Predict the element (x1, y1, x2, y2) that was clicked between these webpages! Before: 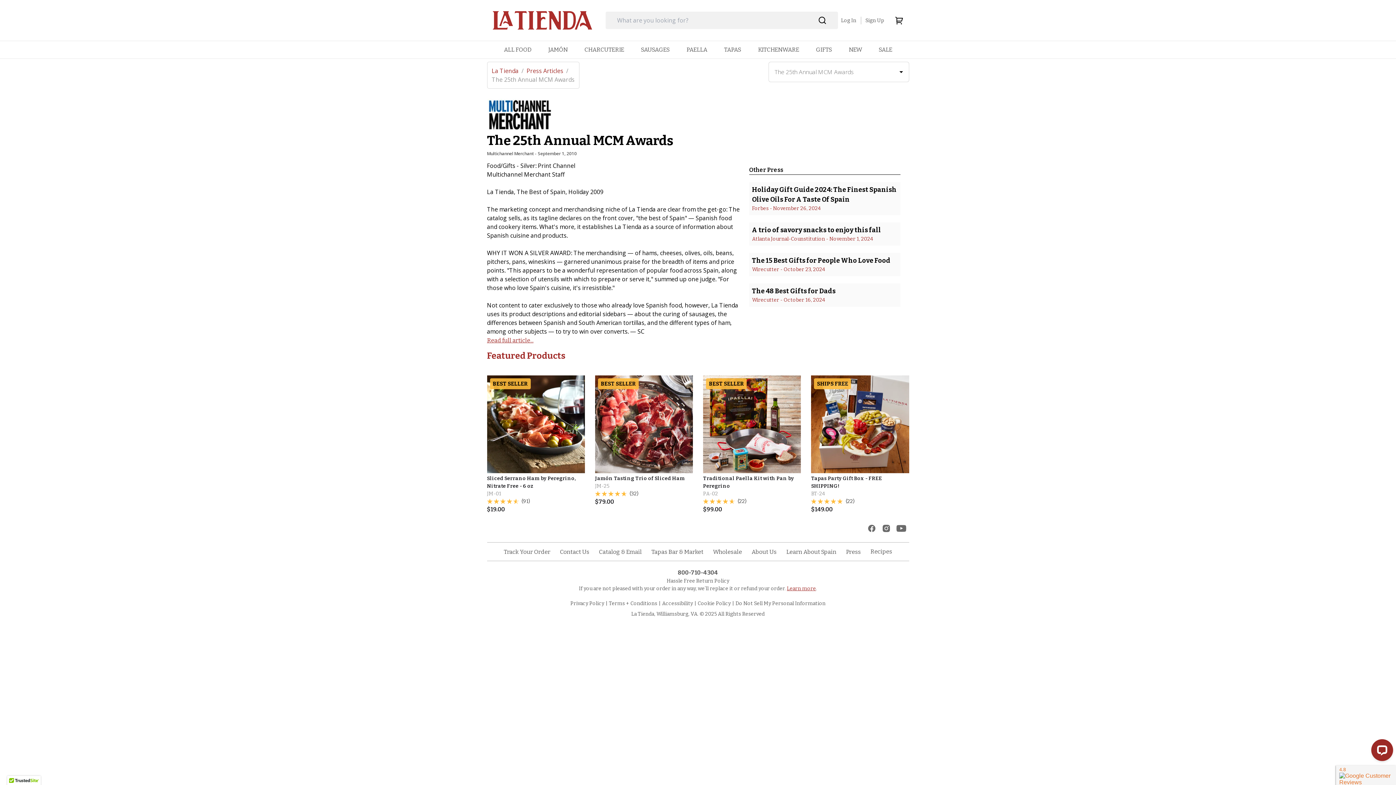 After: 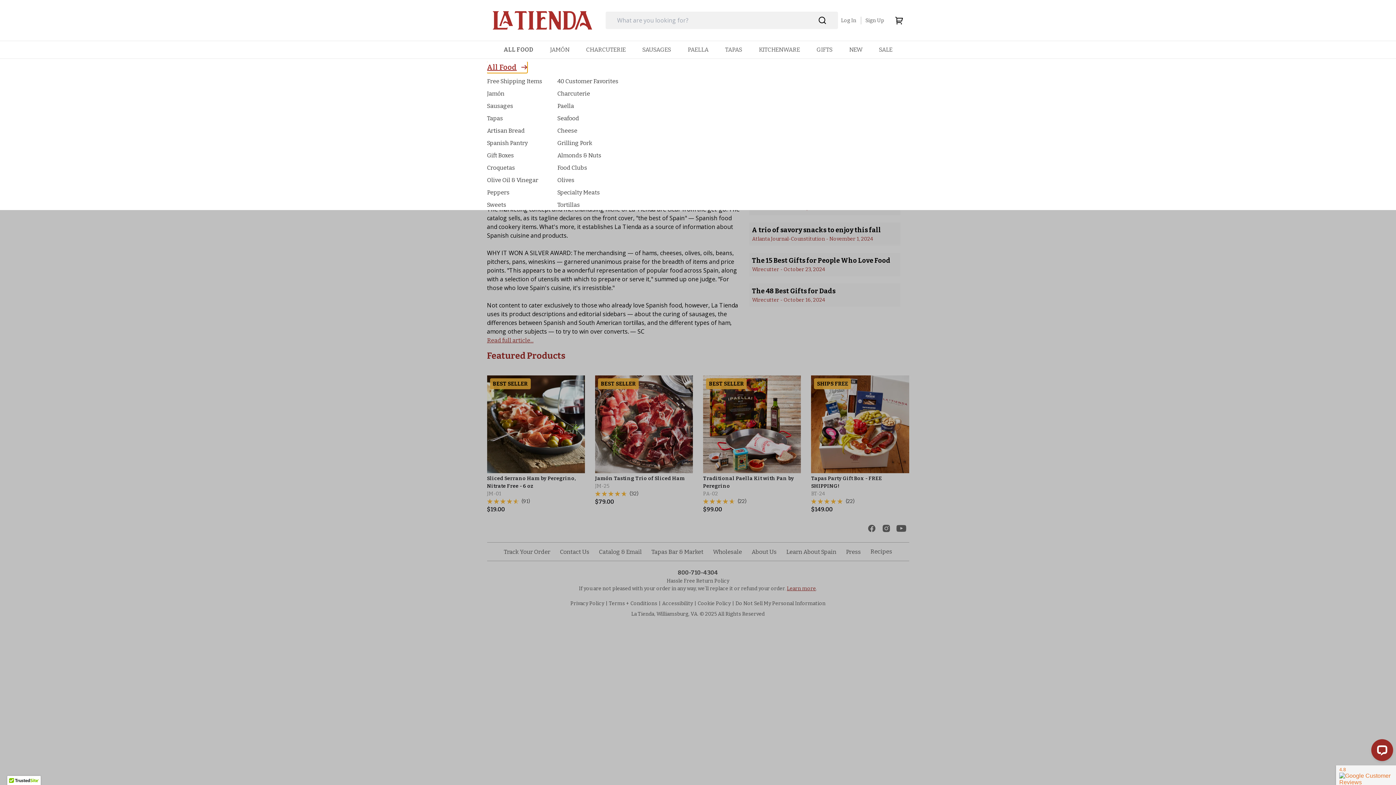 Action: bbox: (503, 46, 531, 53) label: ALL FOOD